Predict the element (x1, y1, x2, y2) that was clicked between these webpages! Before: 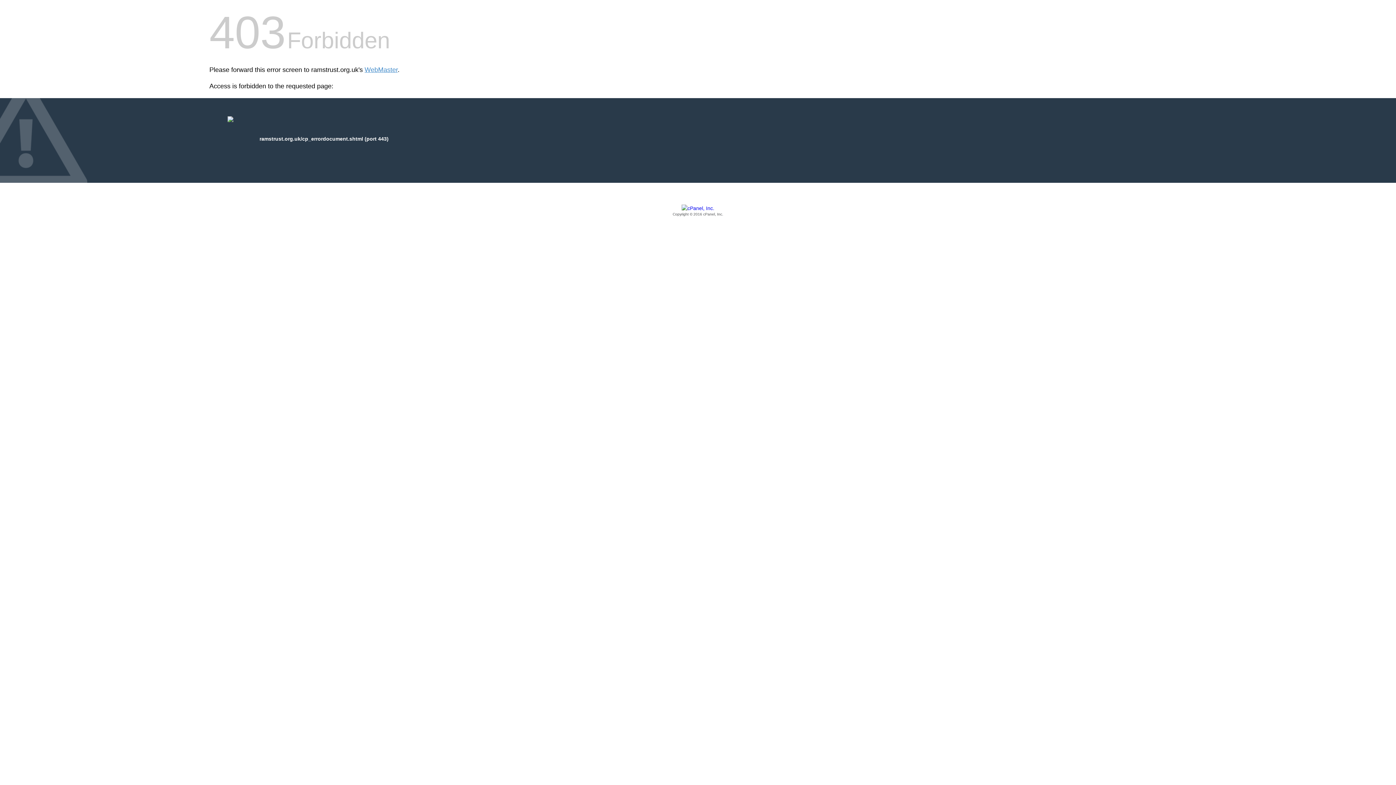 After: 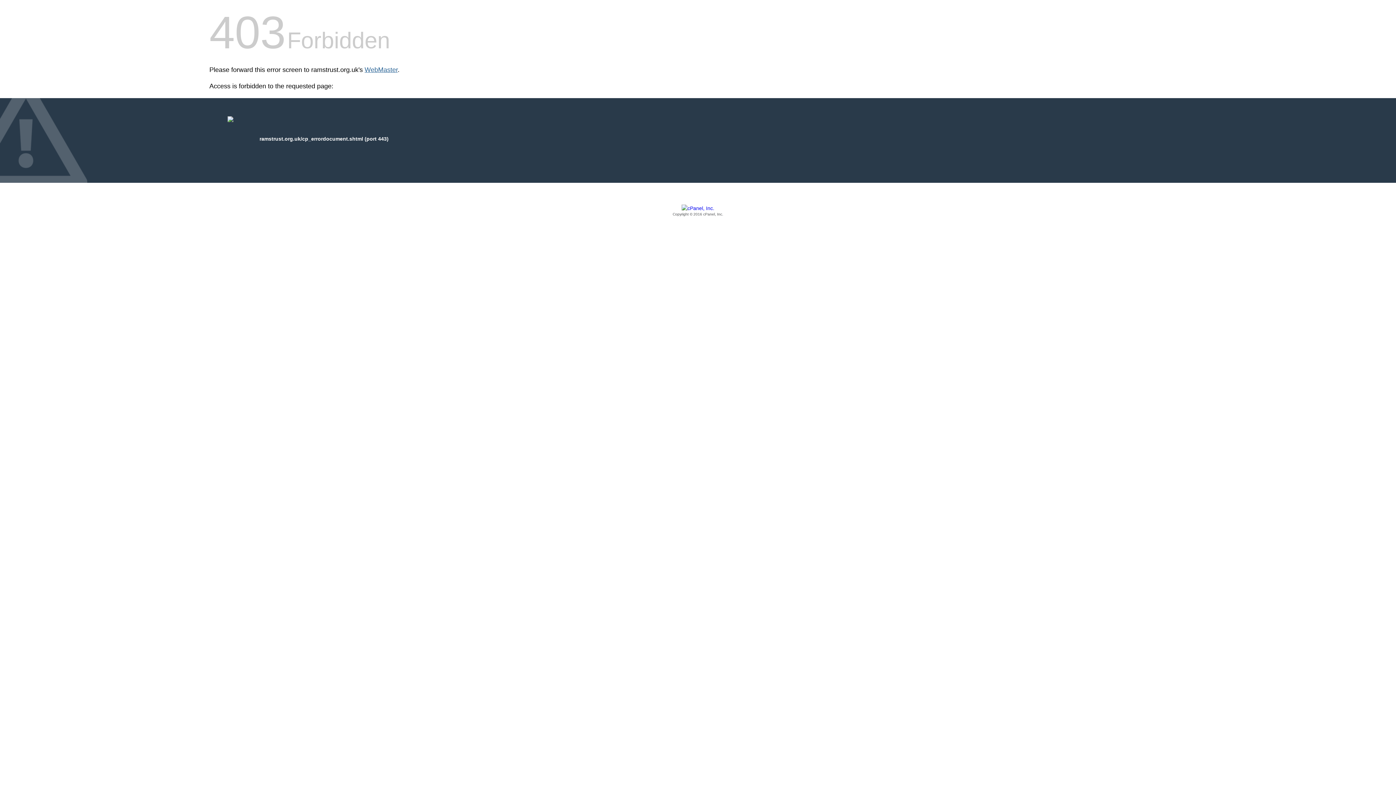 Action: label: WebMaster bbox: (364, 66, 397, 73)